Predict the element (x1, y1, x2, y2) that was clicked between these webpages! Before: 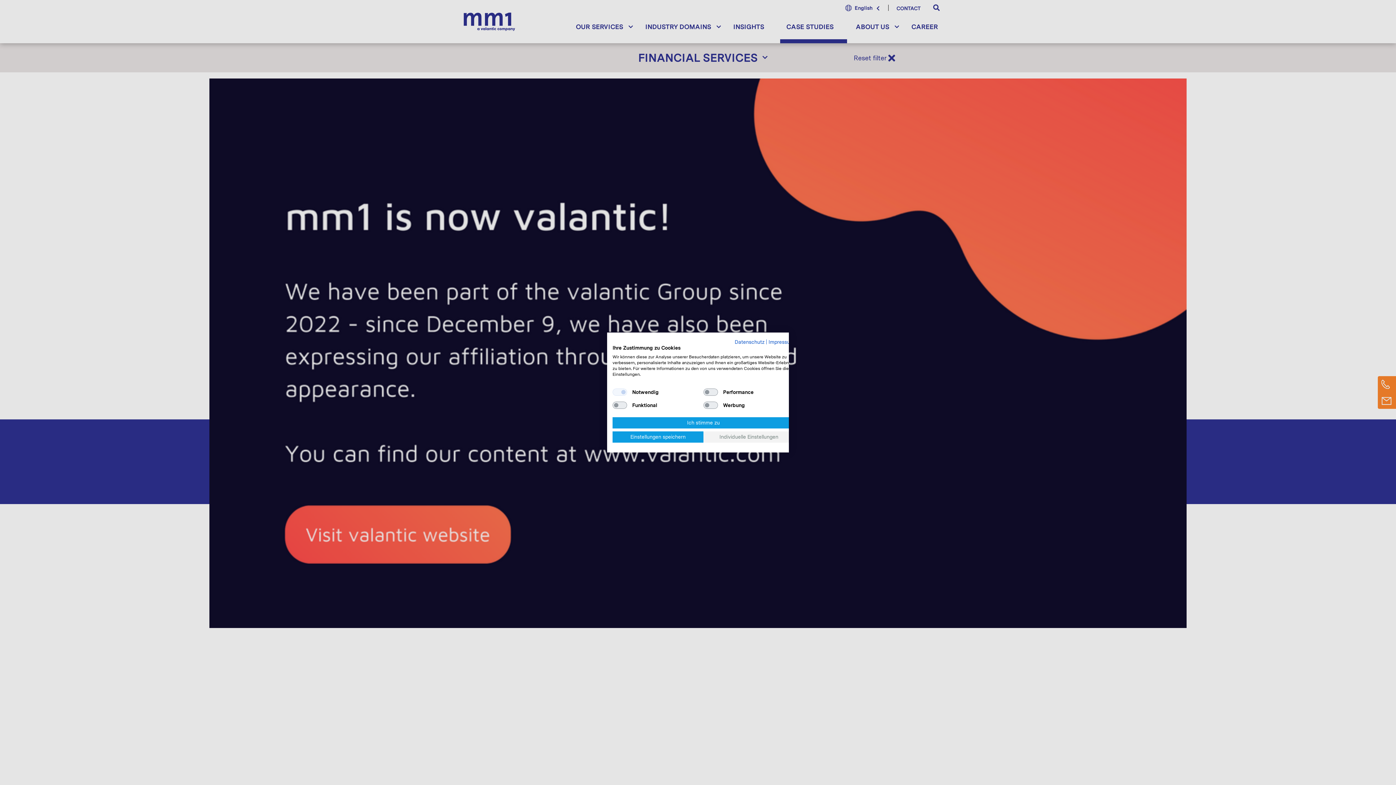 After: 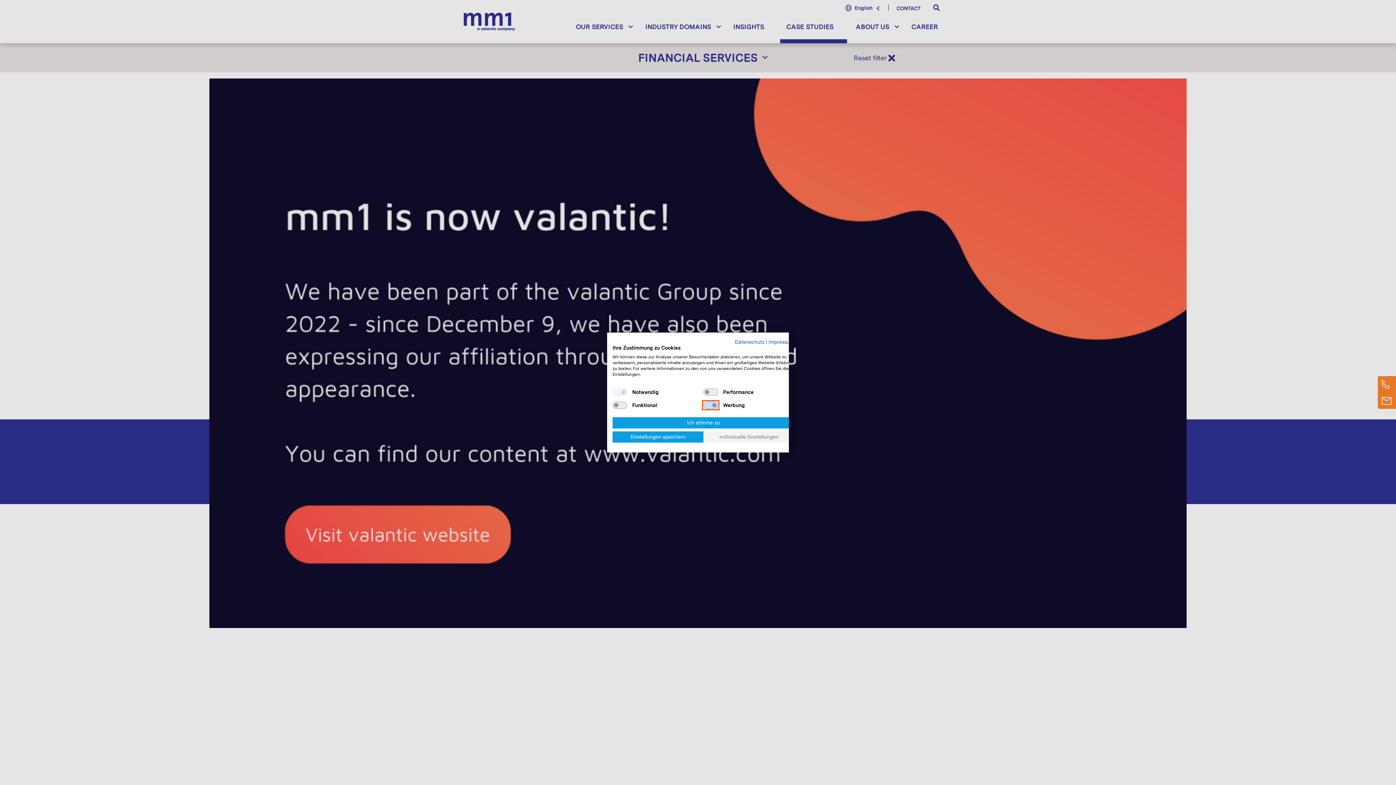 Action: bbox: (703, 401, 718, 409) label: Werbung